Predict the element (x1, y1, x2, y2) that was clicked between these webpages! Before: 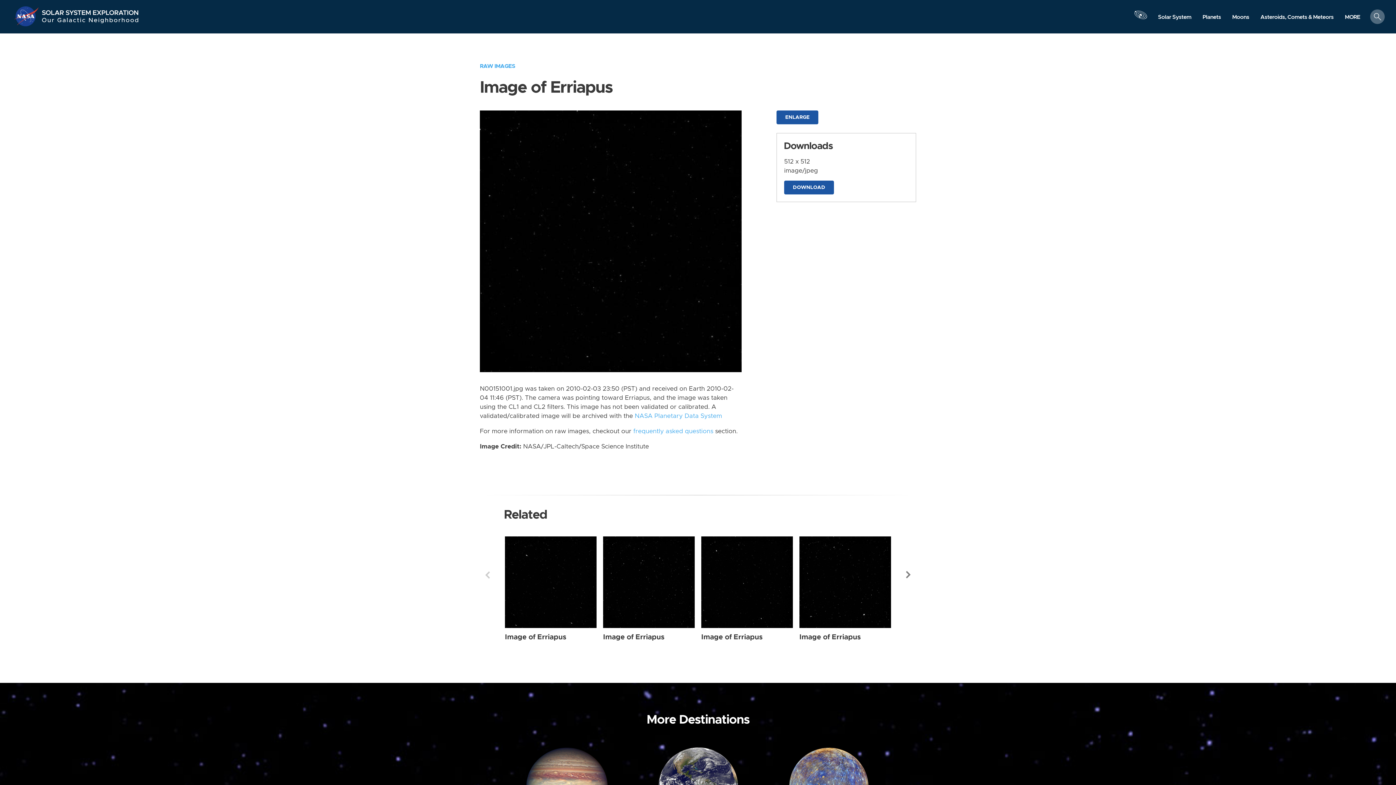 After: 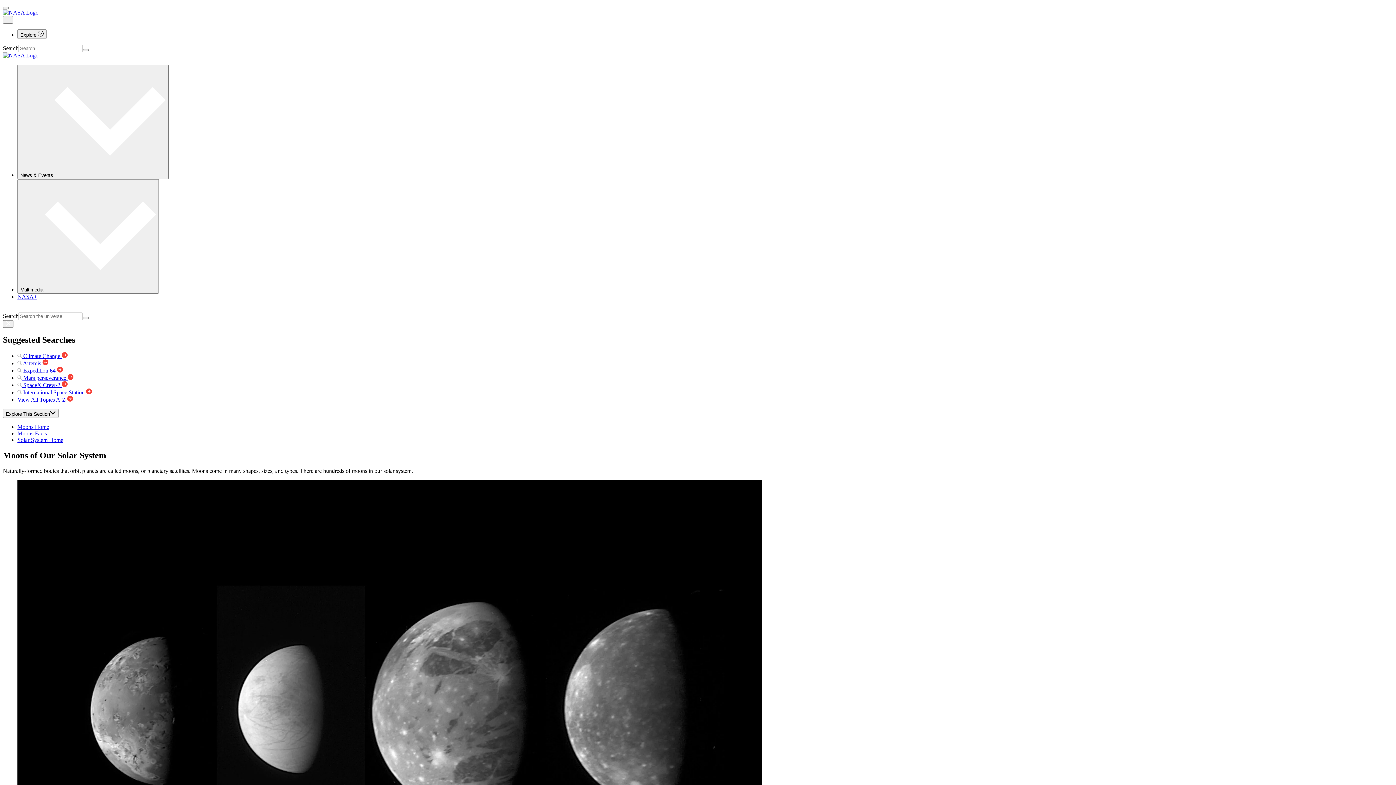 Action: label: Moons bbox: (1226, 10, 1255, 23)